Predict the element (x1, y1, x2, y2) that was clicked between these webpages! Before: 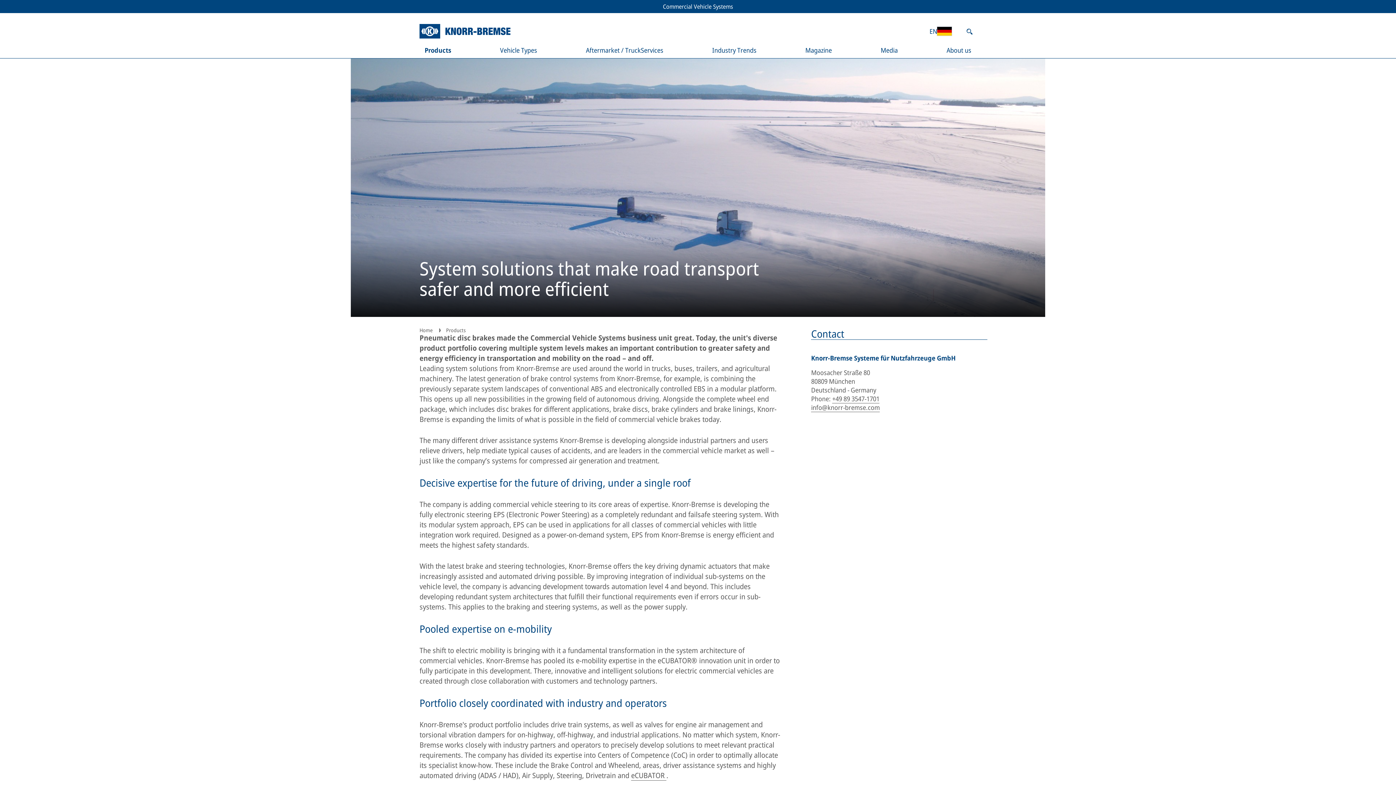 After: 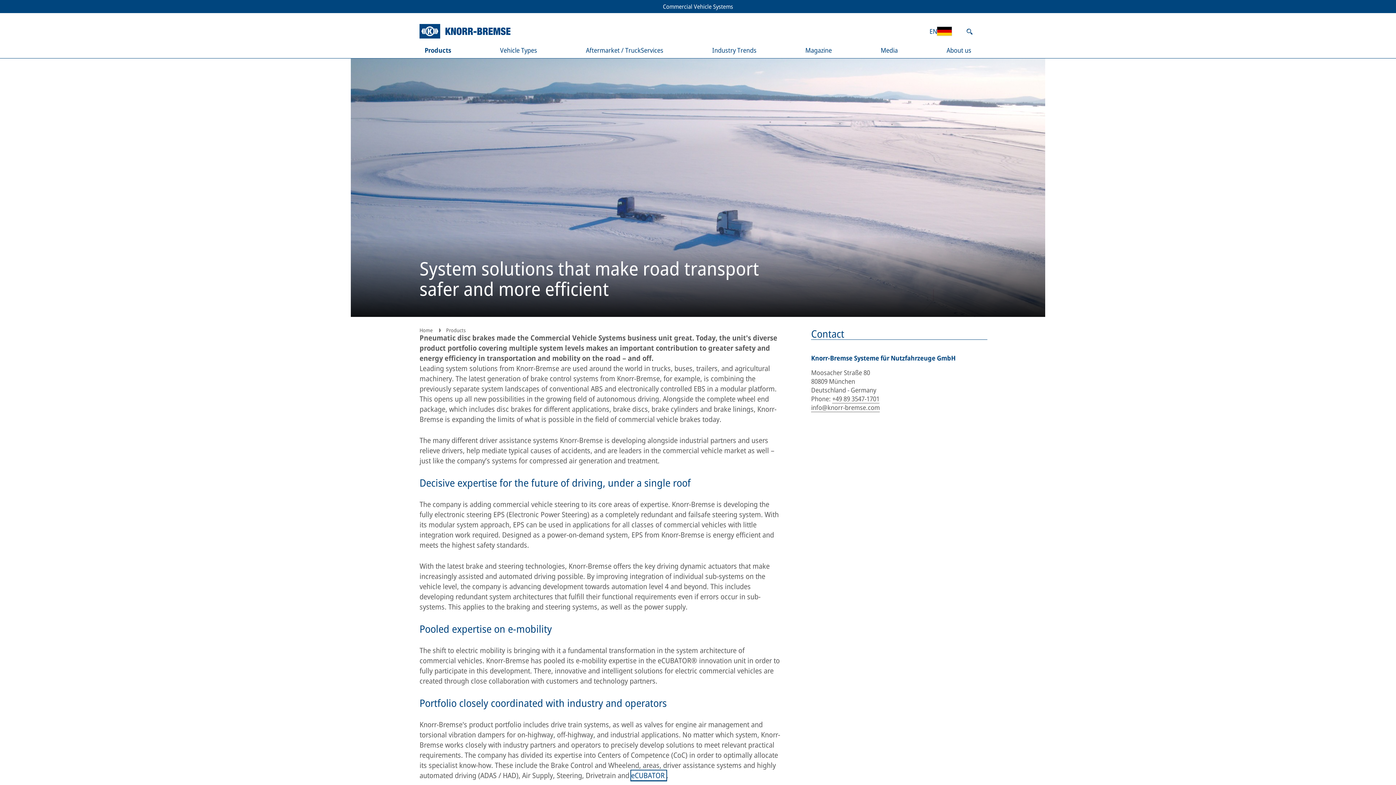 Action: label: eCUBATOR  bbox: (631, 771, 666, 781)